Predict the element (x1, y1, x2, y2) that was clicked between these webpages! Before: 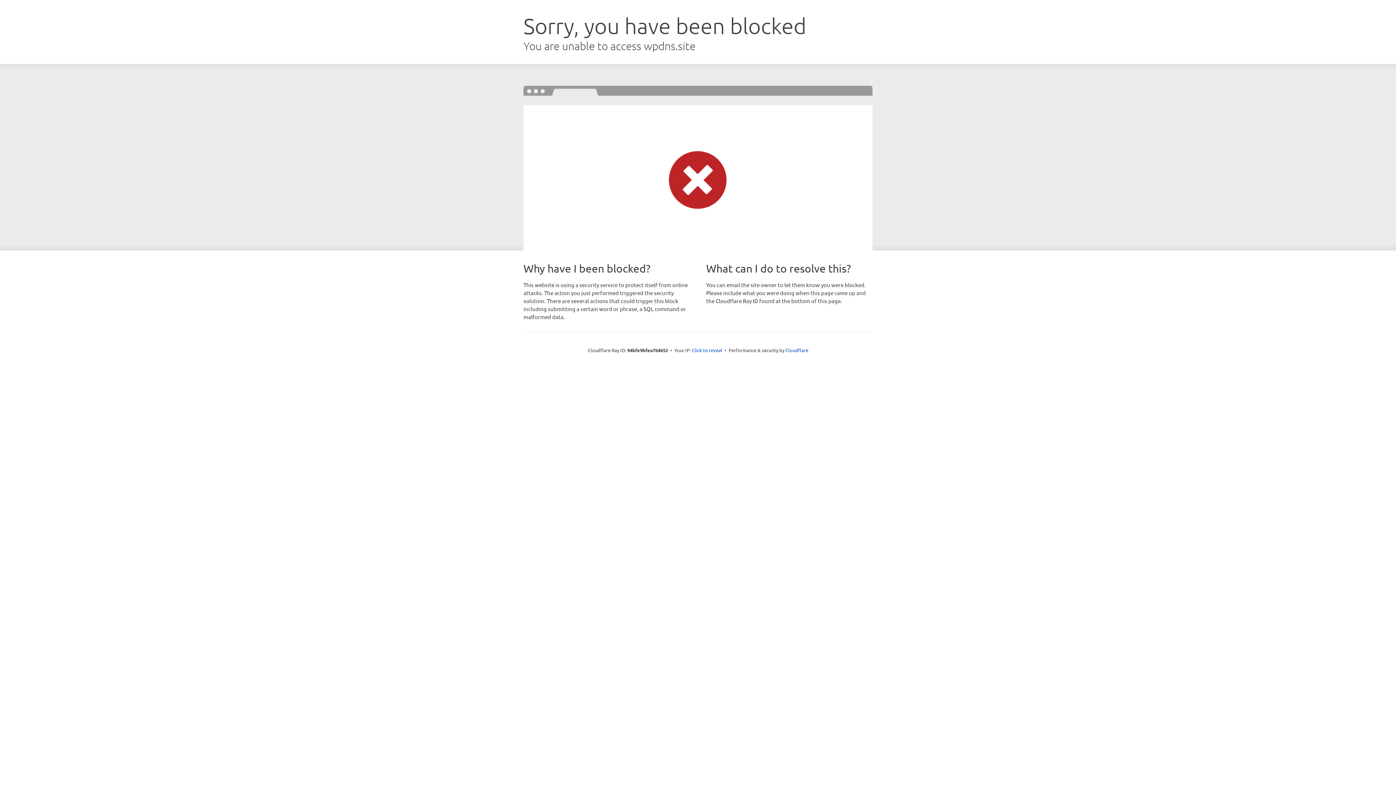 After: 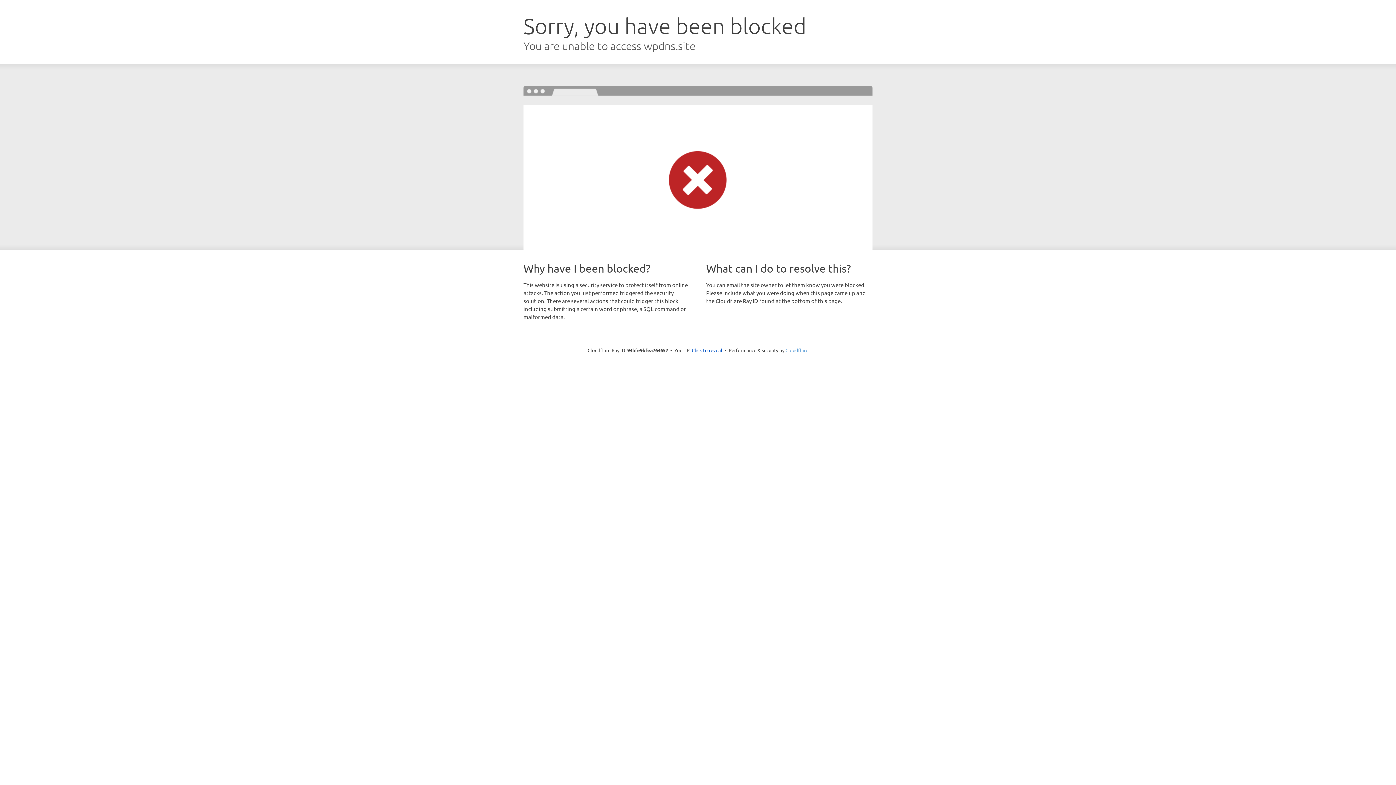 Action: bbox: (785, 347, 808, 353) label: Cloudflare